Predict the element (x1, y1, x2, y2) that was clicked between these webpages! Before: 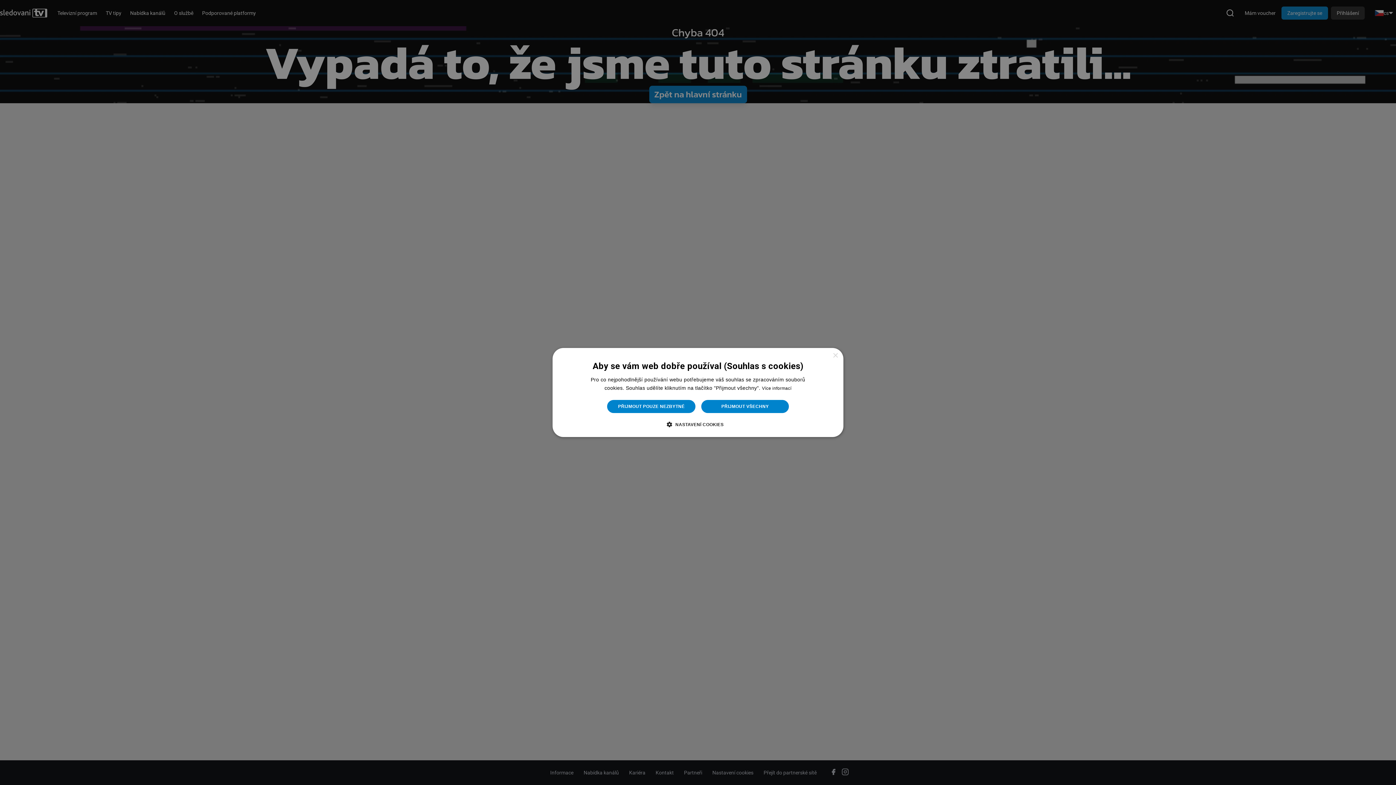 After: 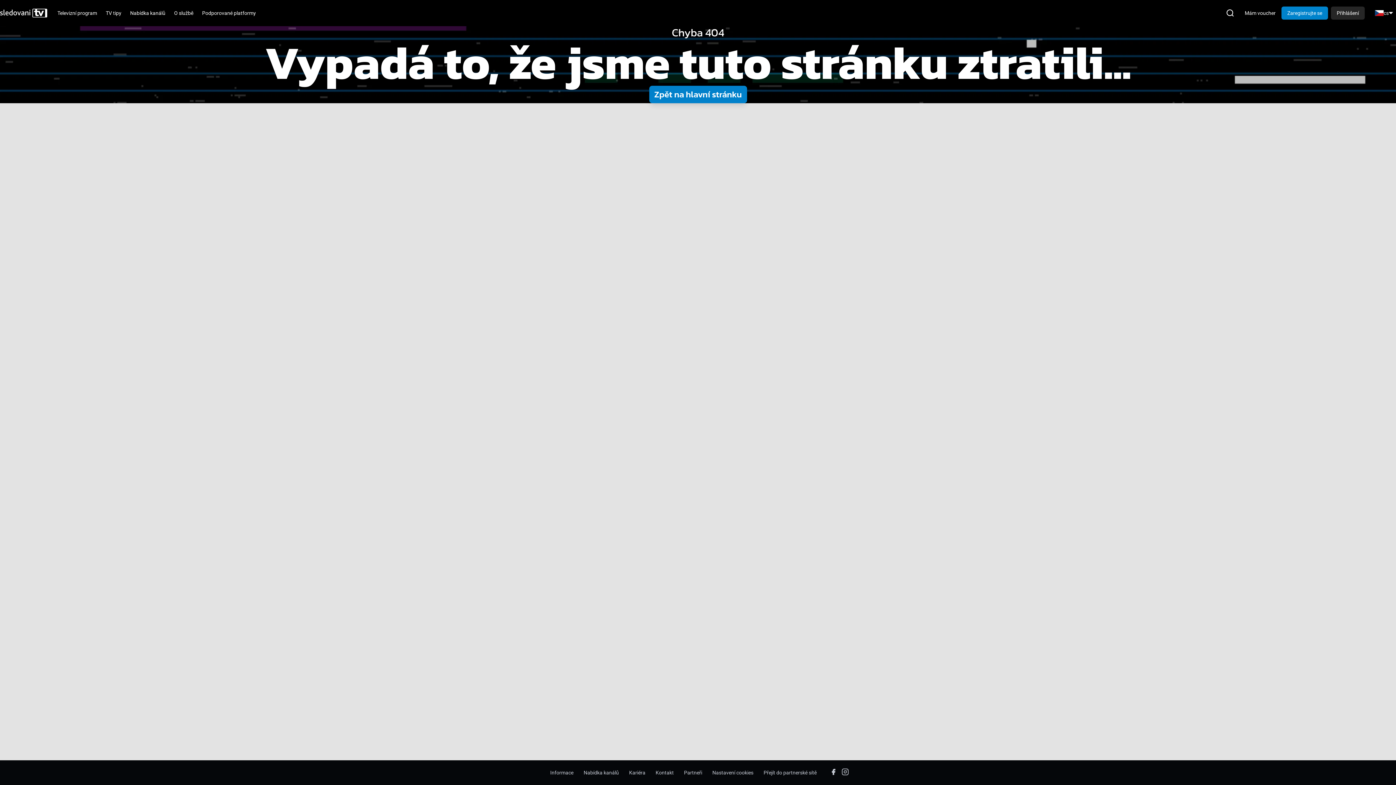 Action: label: Close bbox: (832, 353, 838, 358)